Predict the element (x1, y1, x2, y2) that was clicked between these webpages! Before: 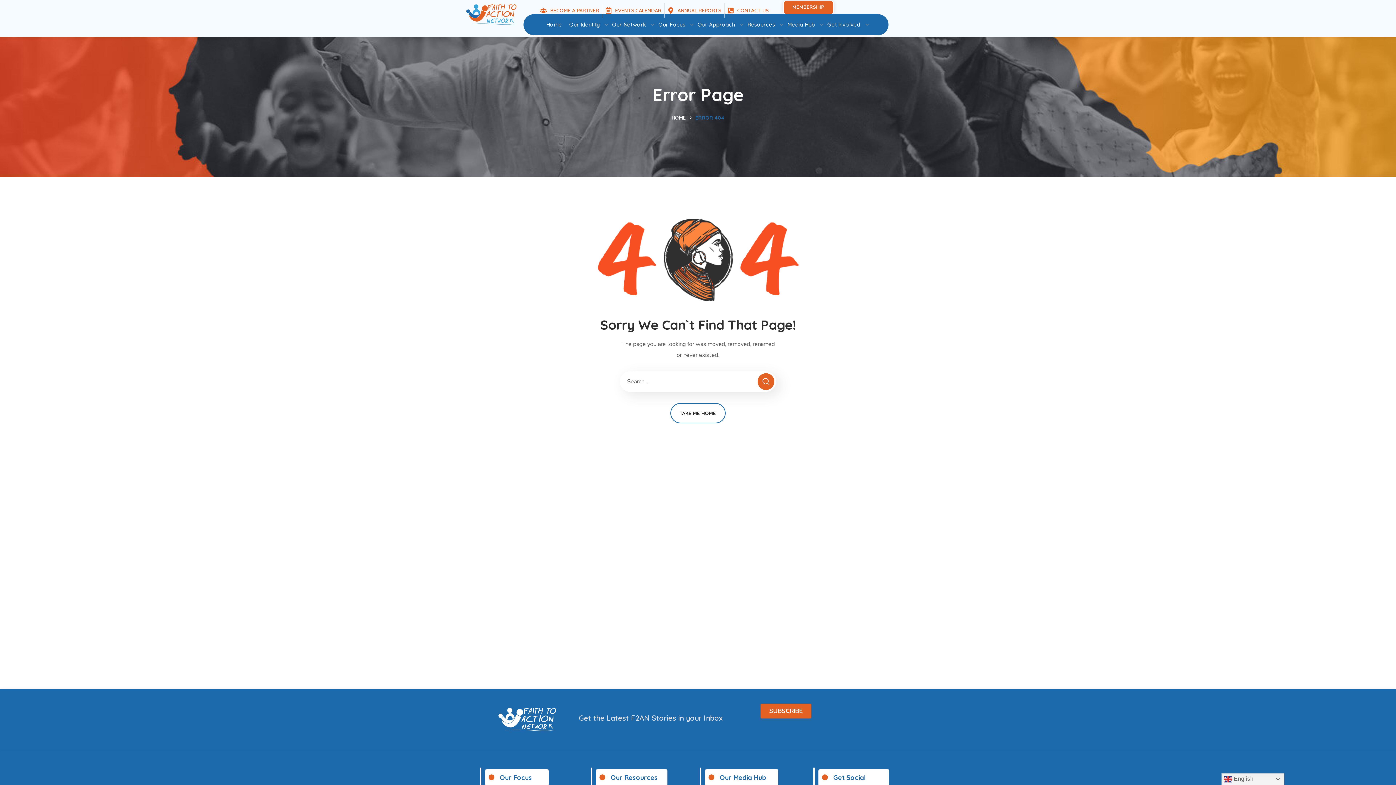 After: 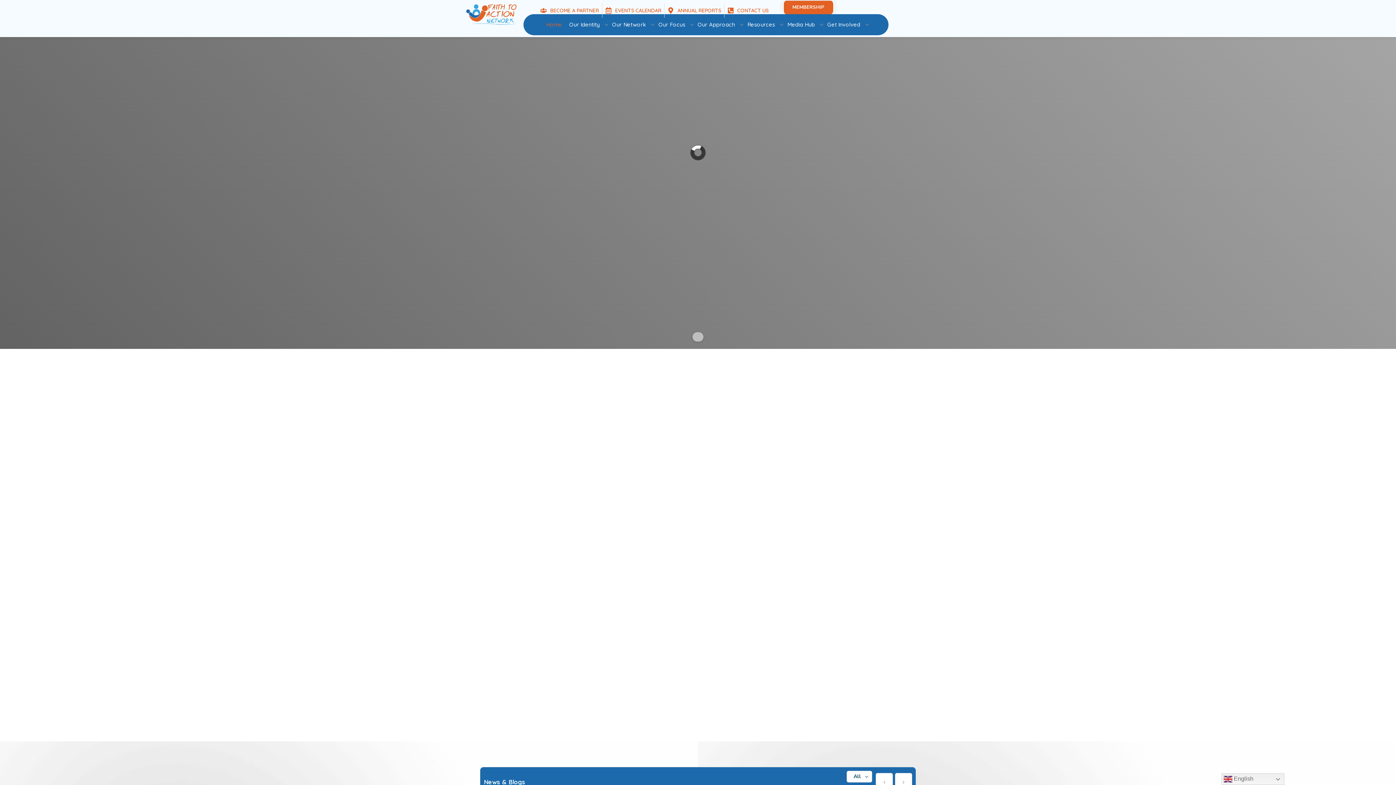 Action: label: HOME bbox: (671, 114, 686, 121)